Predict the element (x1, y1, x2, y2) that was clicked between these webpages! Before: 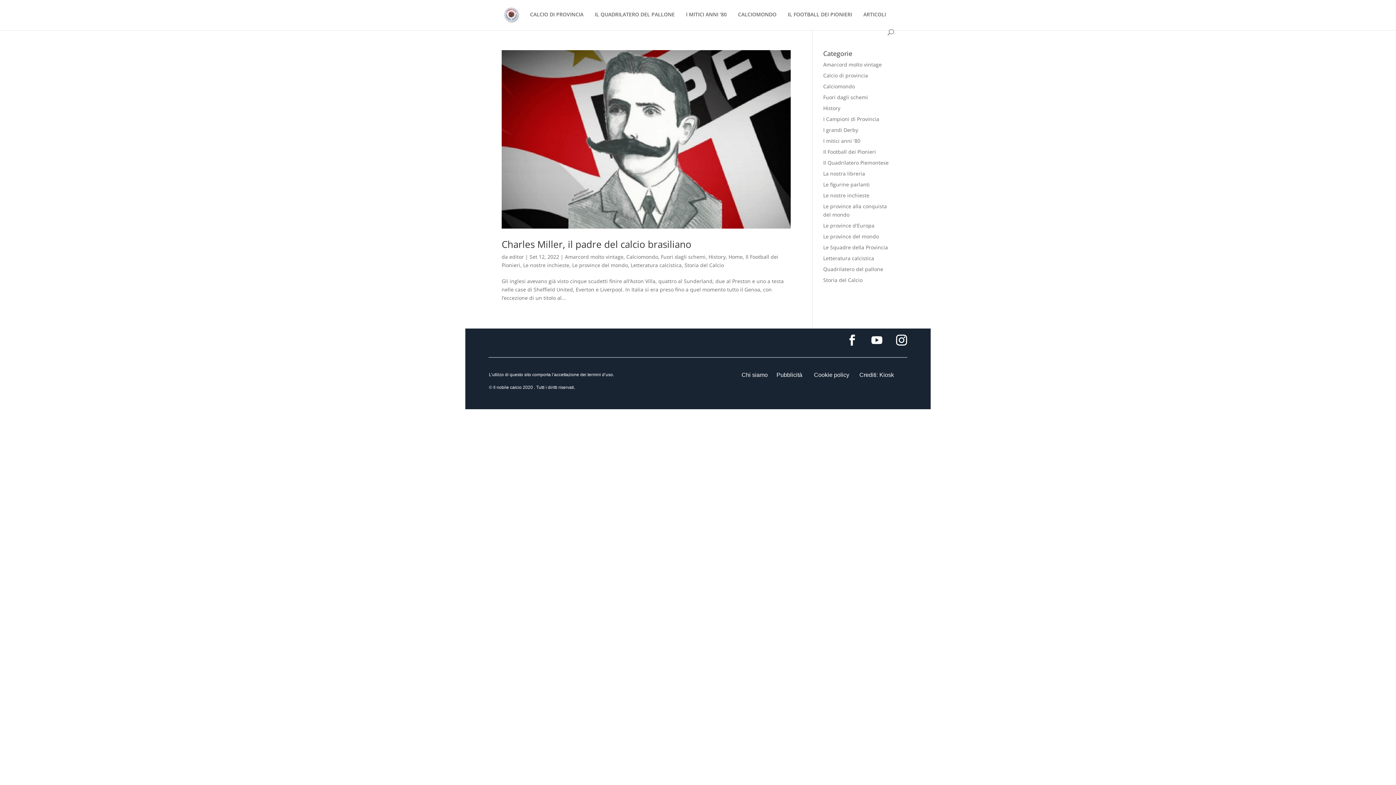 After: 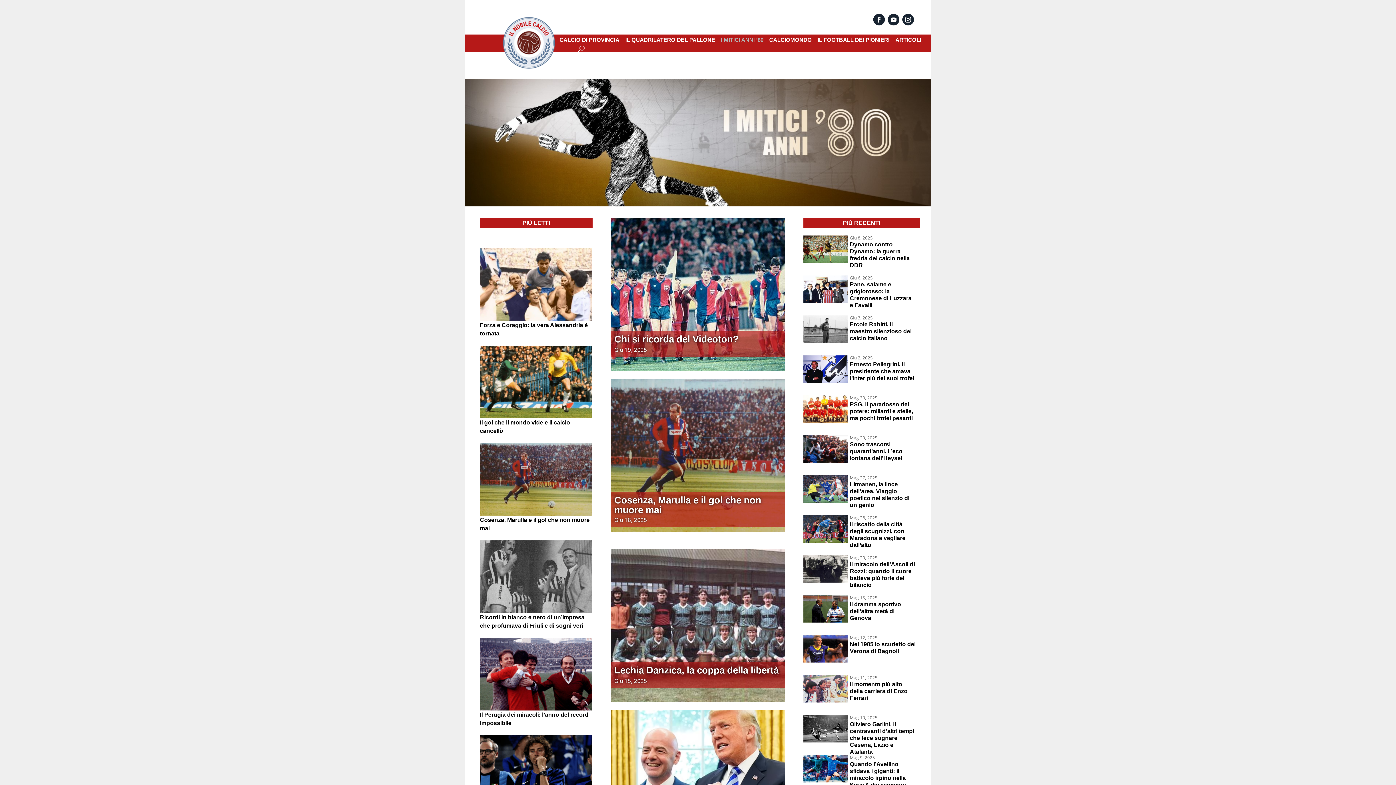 Action: bbox: (686, 12, 726, 29) label: I MITICI ANNI ’80